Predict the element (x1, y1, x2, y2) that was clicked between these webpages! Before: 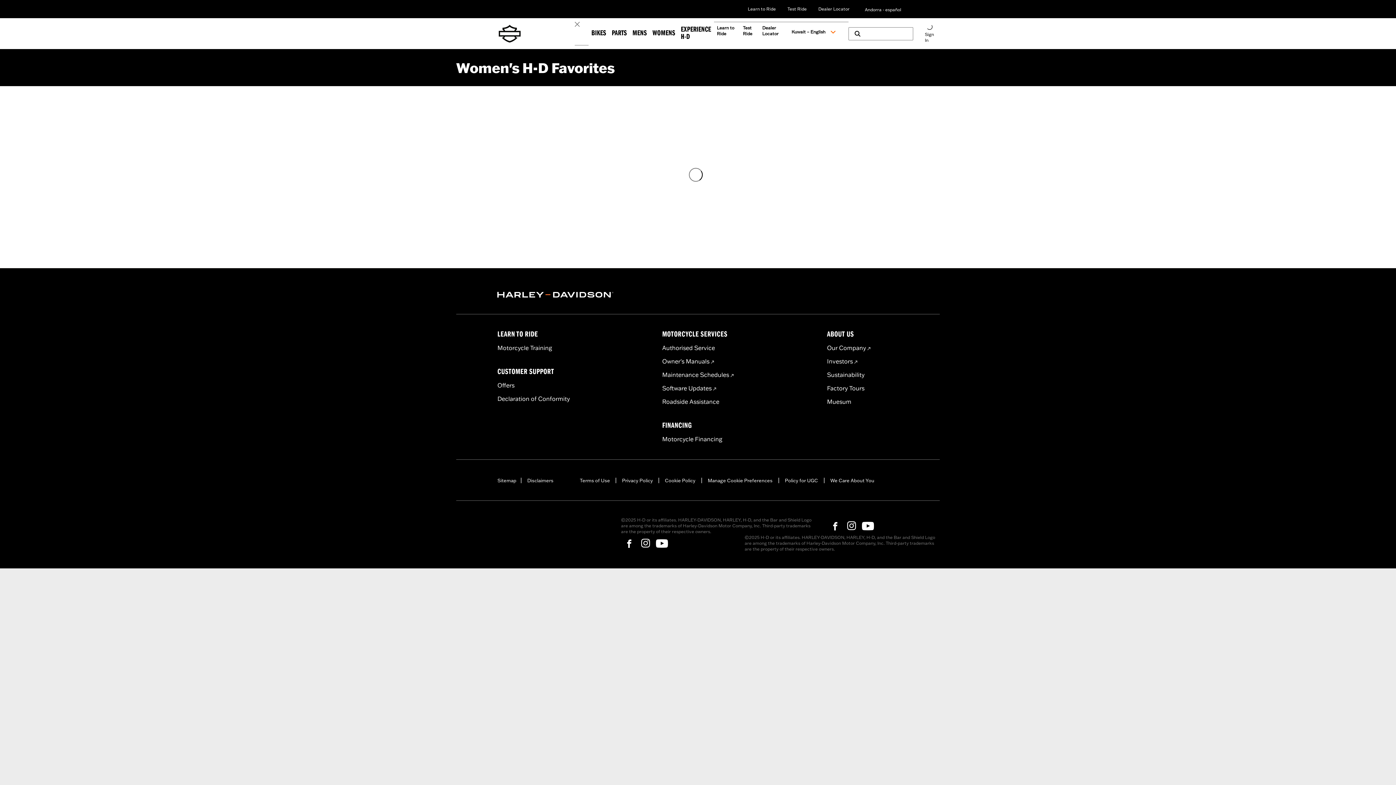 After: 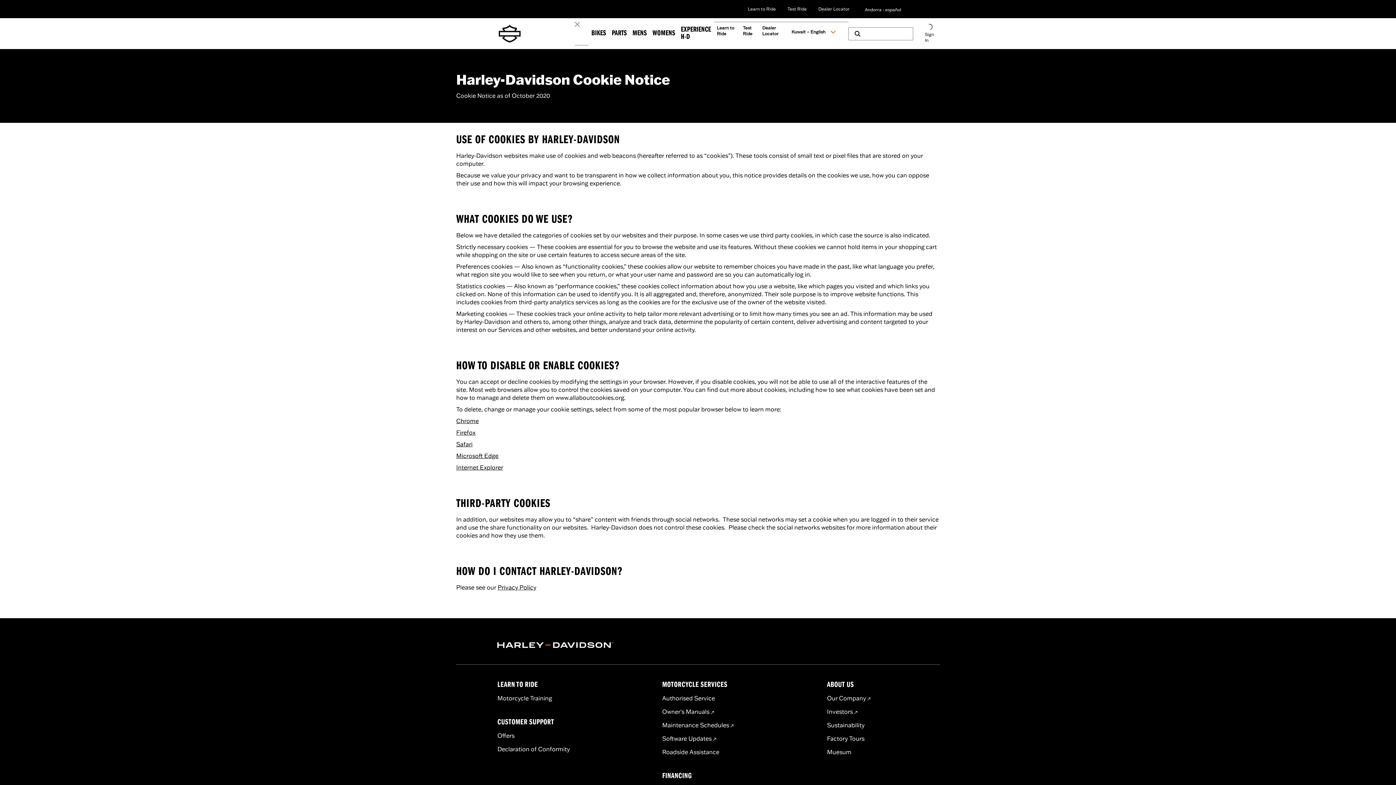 Action: label: Cookie Policy bbox: (665, 477, 695, 483)